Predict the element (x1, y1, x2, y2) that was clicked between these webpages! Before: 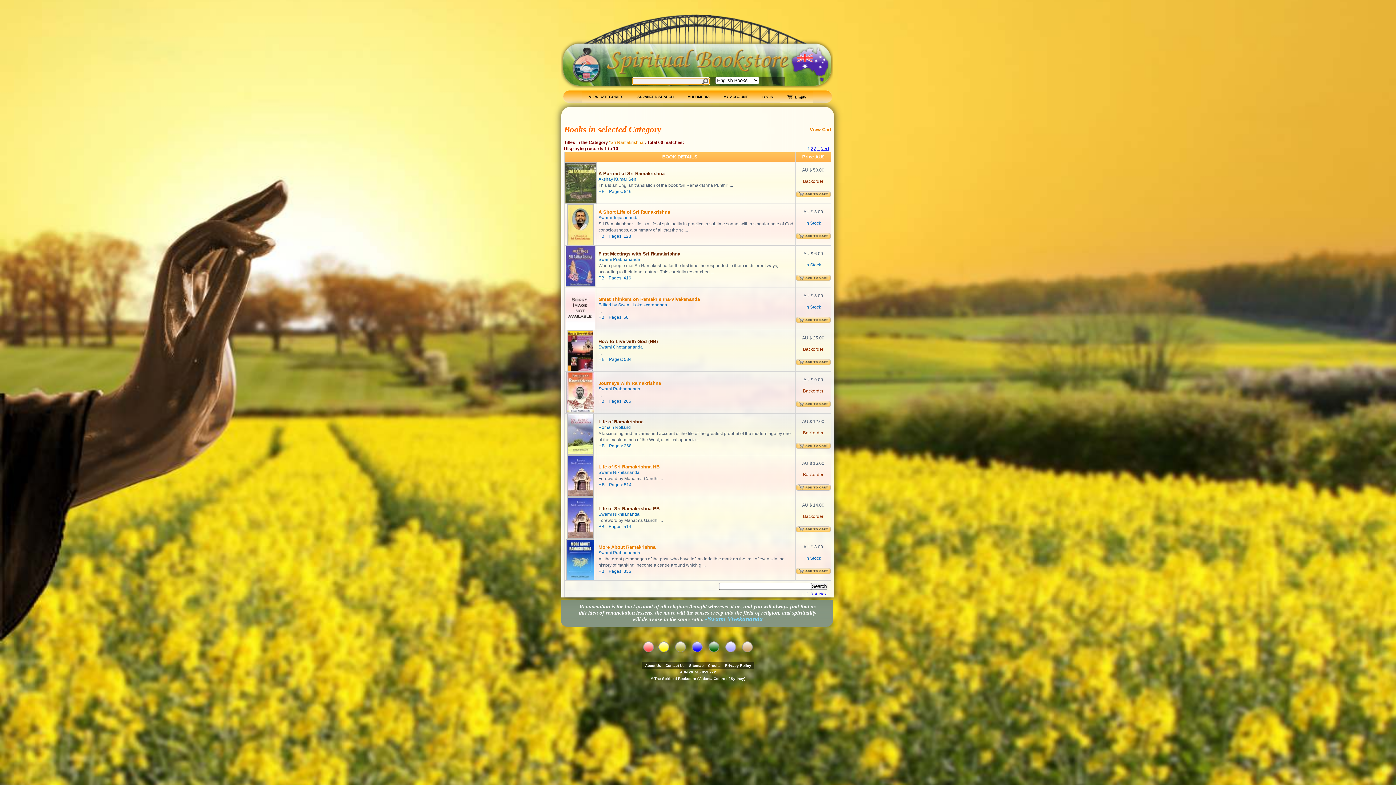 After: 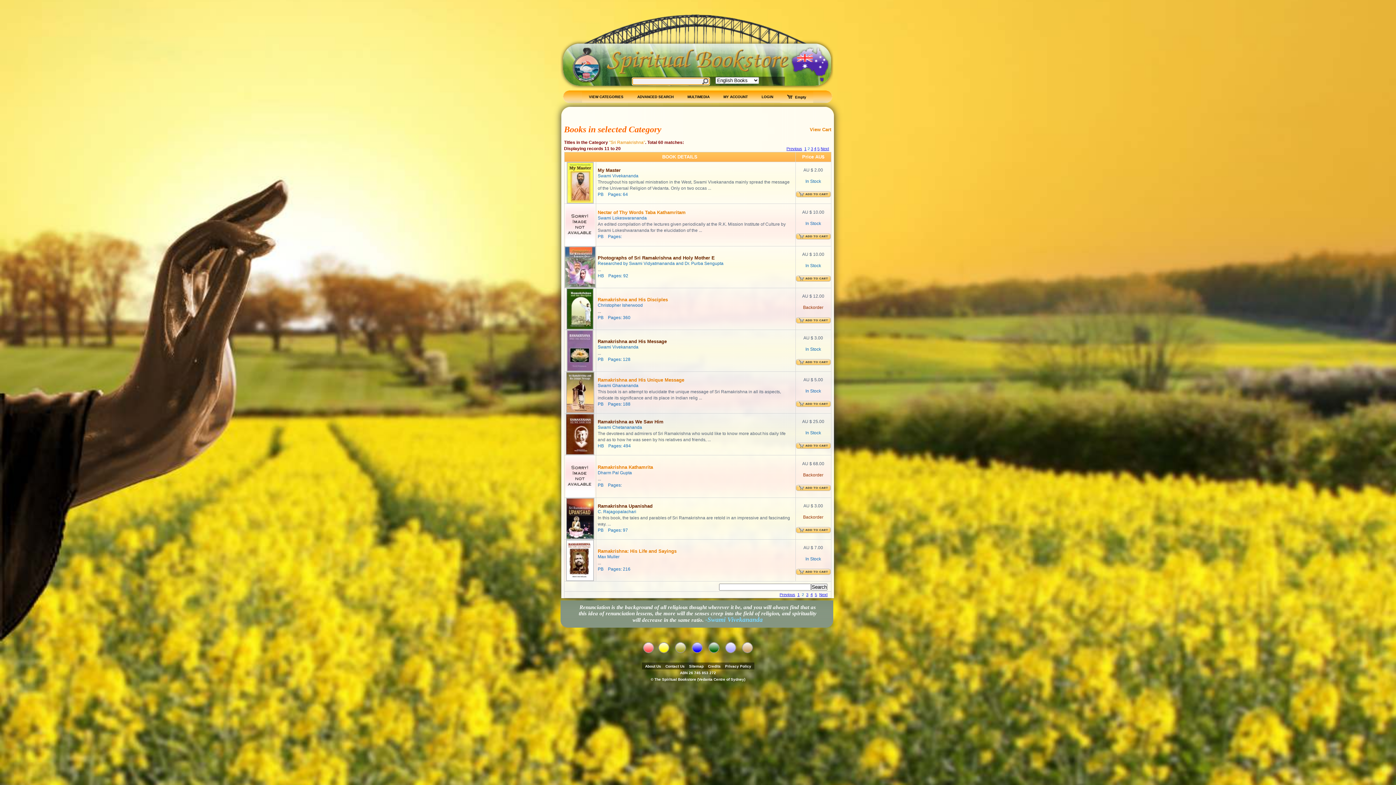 Action: label: 2 bbox: (806, 592, 808, 596)